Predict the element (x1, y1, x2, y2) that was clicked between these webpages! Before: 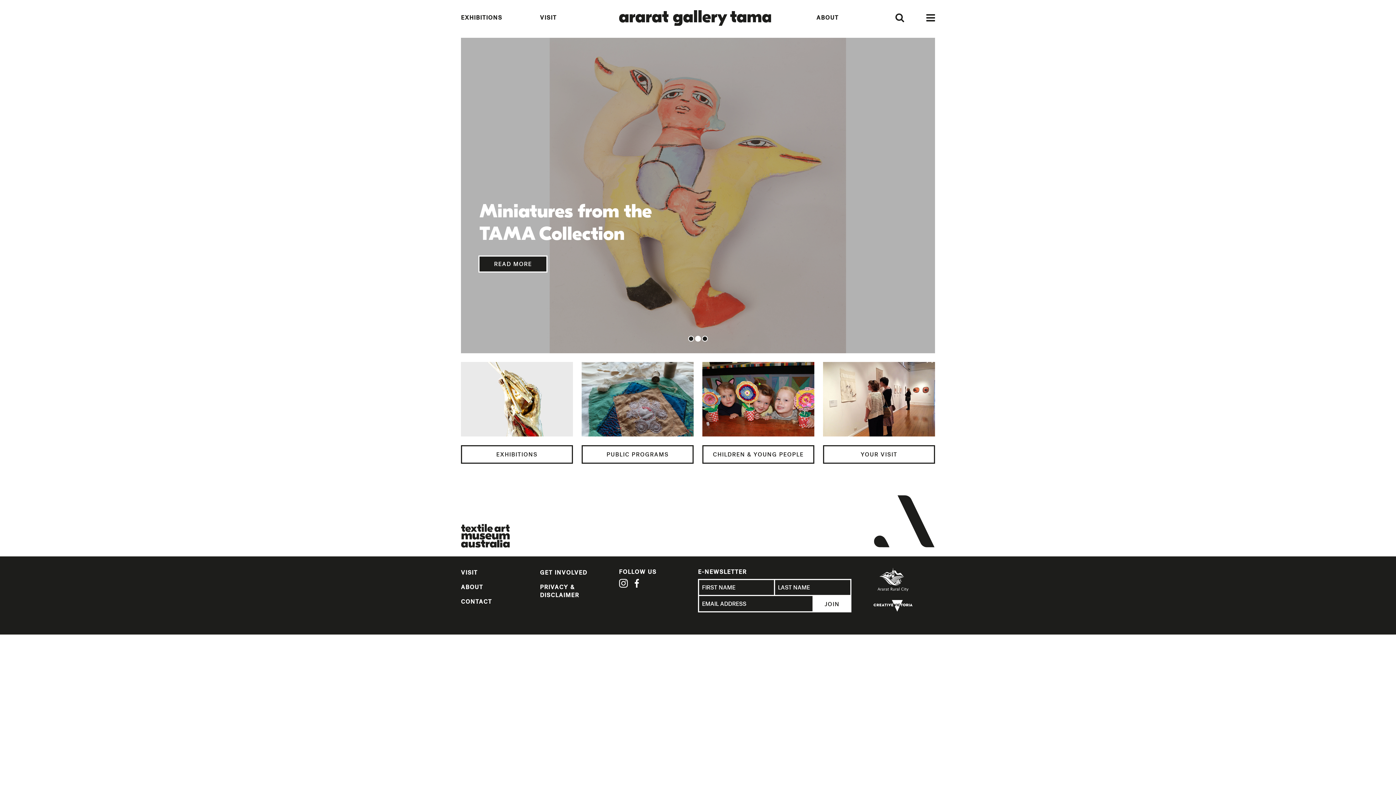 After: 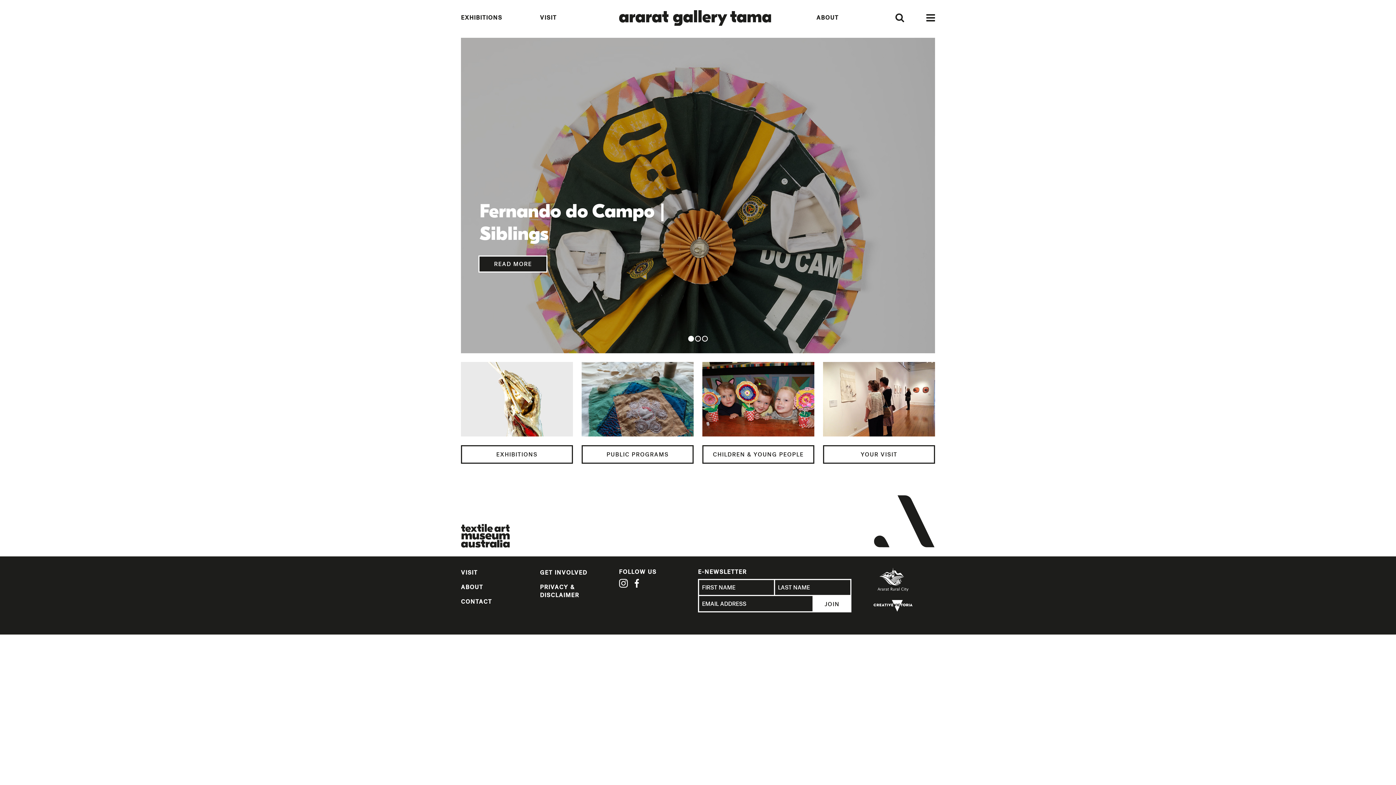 Action: bbox: (619, 4, 777, 34)